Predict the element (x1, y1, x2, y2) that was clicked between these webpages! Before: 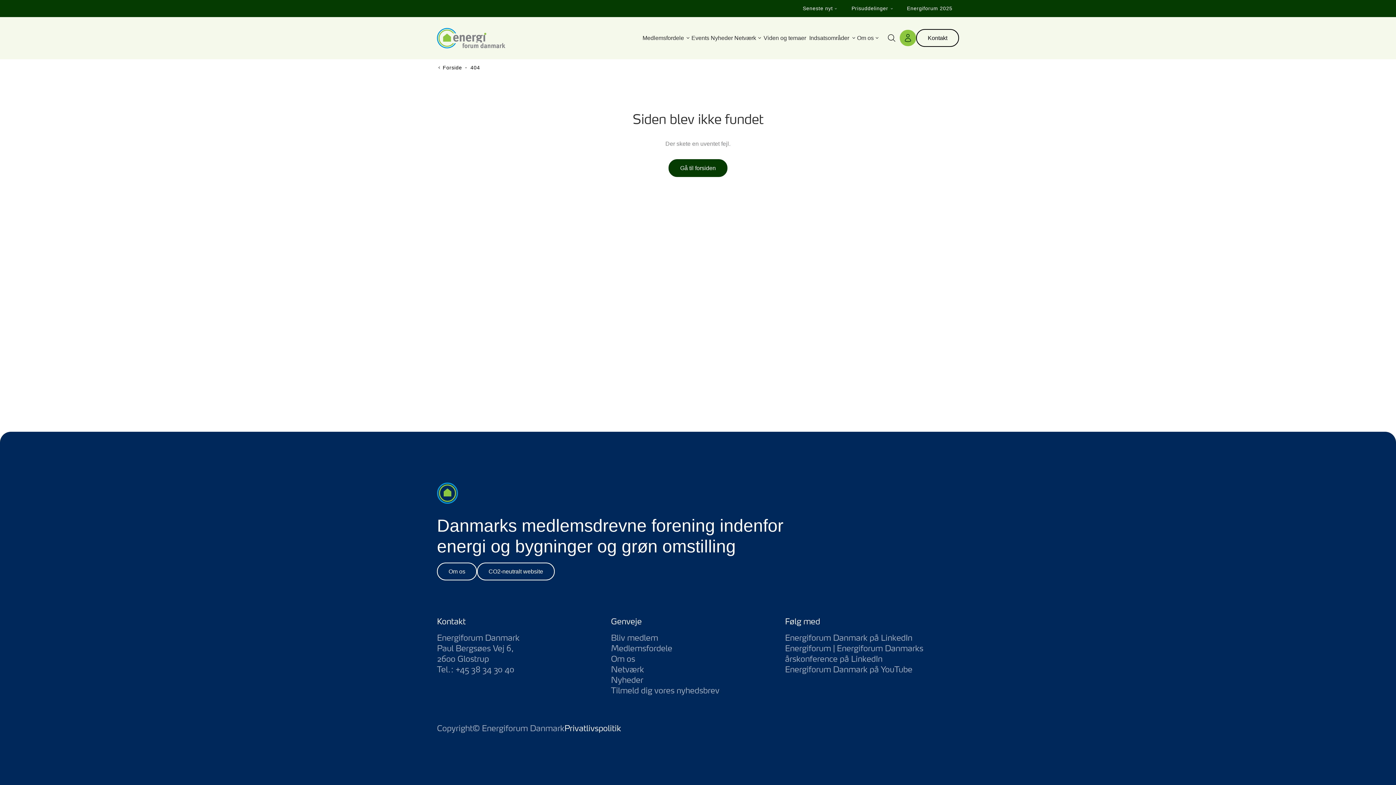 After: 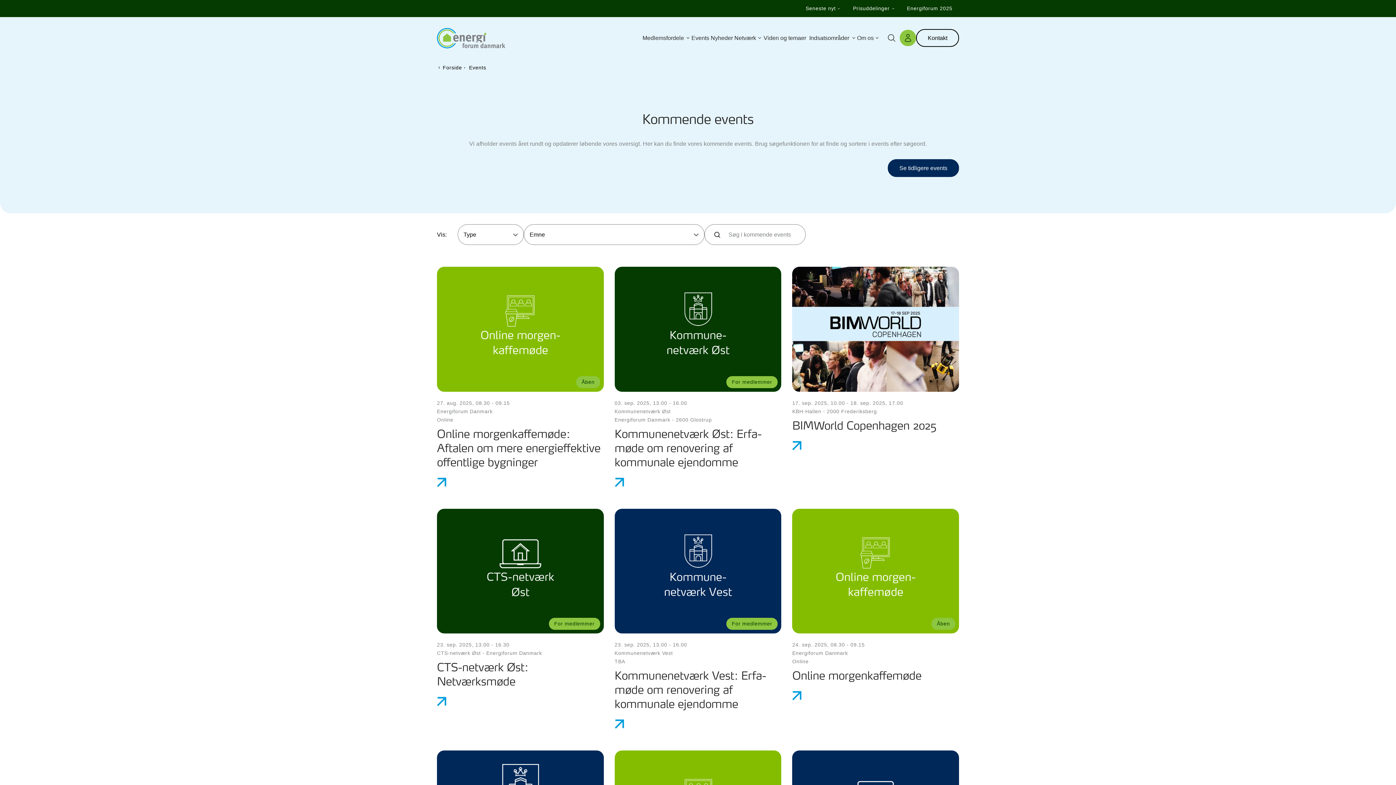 Action: bbox: (690, 28, 710, 48) label: Events